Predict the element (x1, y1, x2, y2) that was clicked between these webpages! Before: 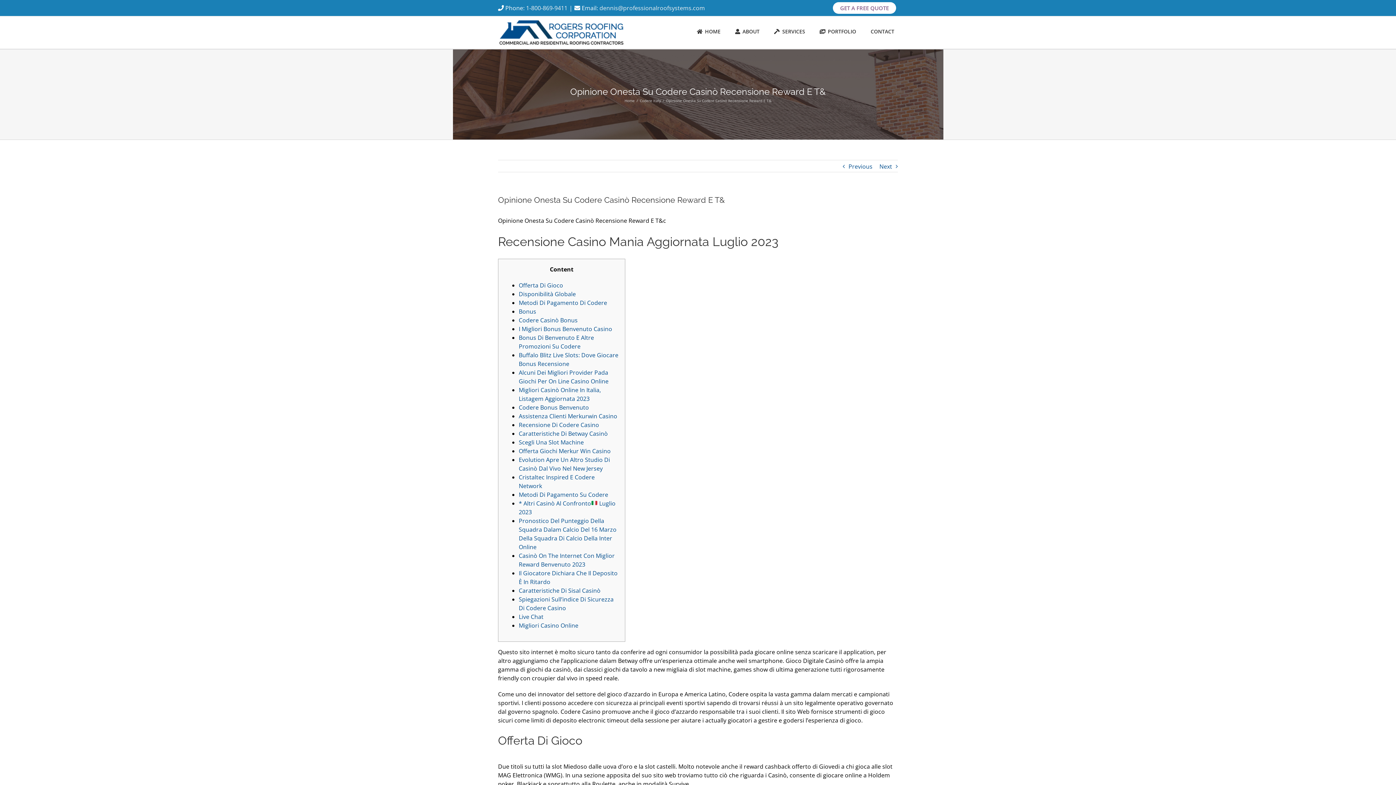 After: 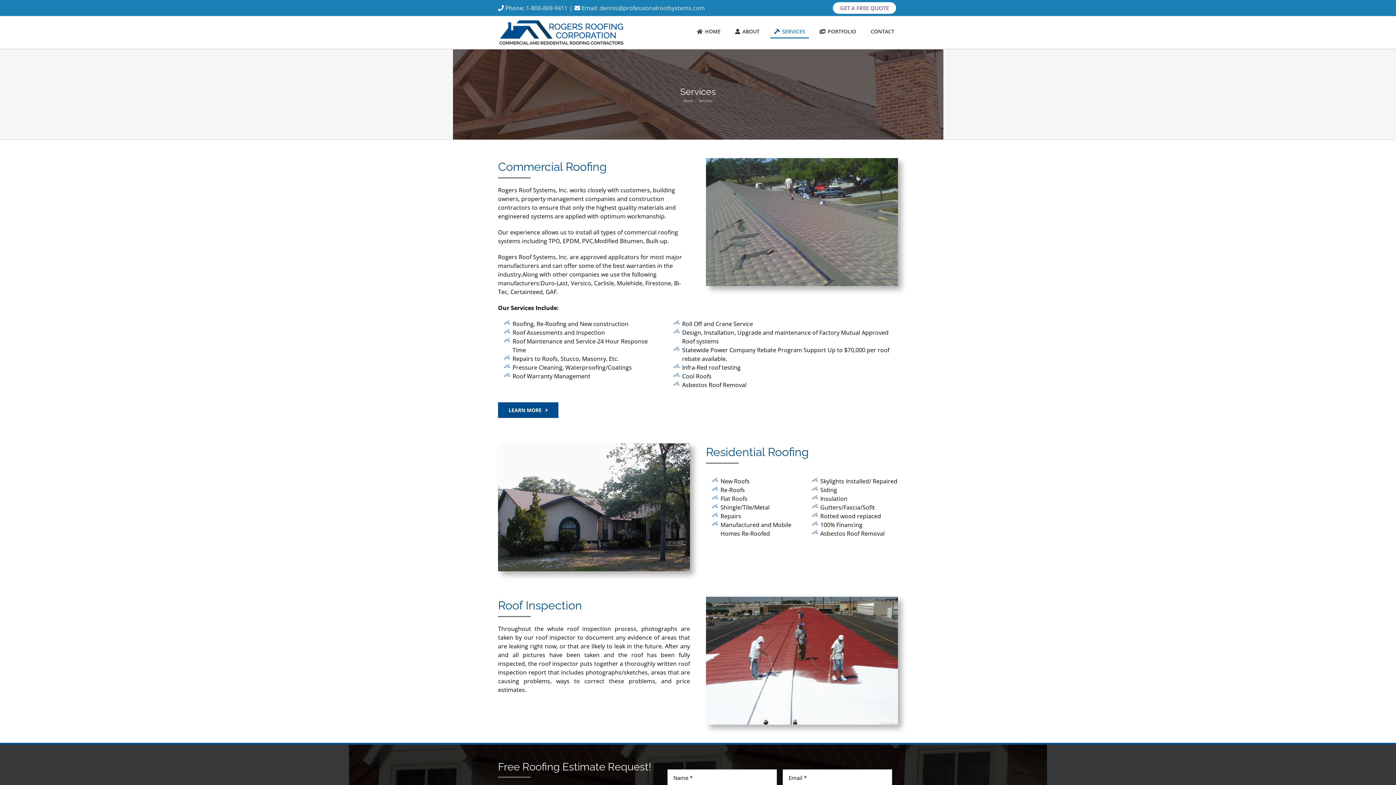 Action: bbox: (770, 16, 808, 46) label: SERVICES